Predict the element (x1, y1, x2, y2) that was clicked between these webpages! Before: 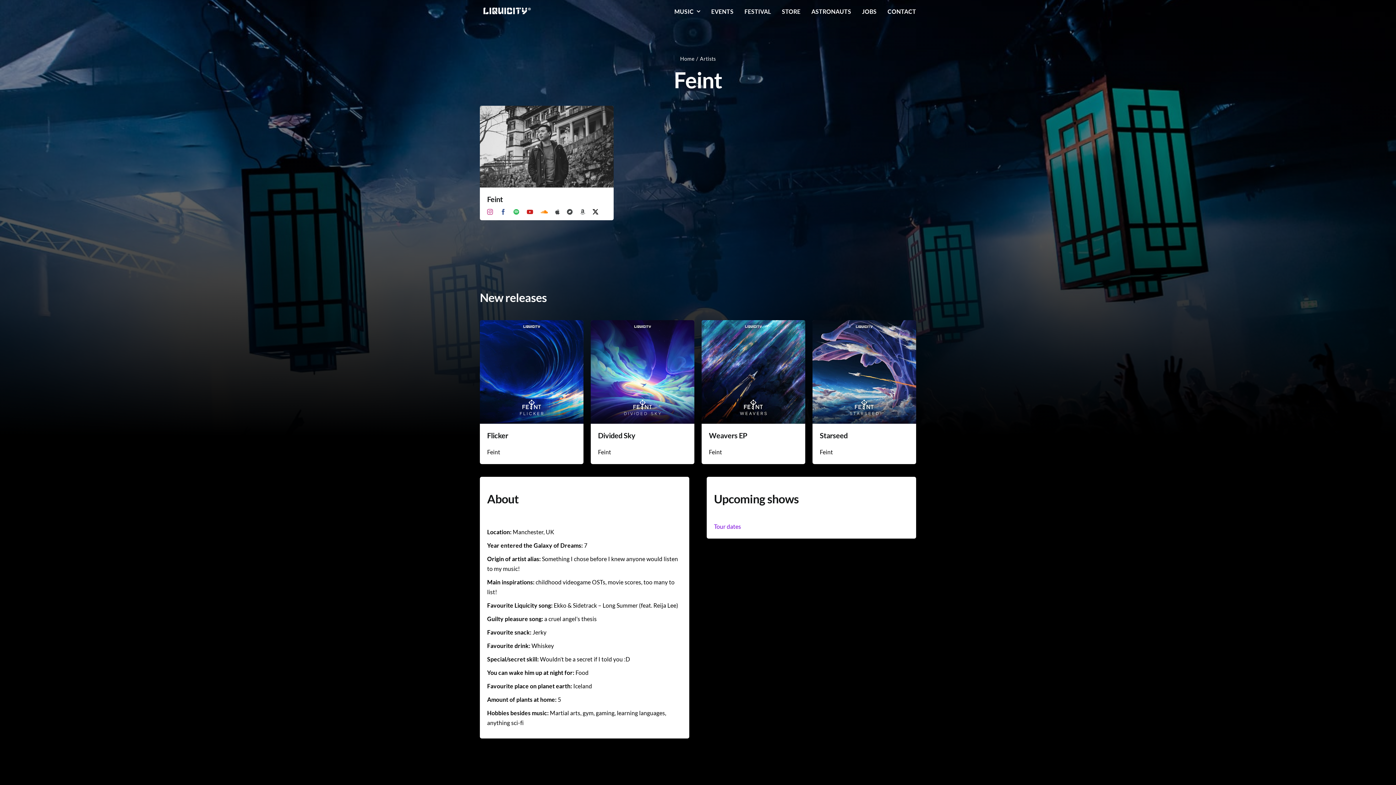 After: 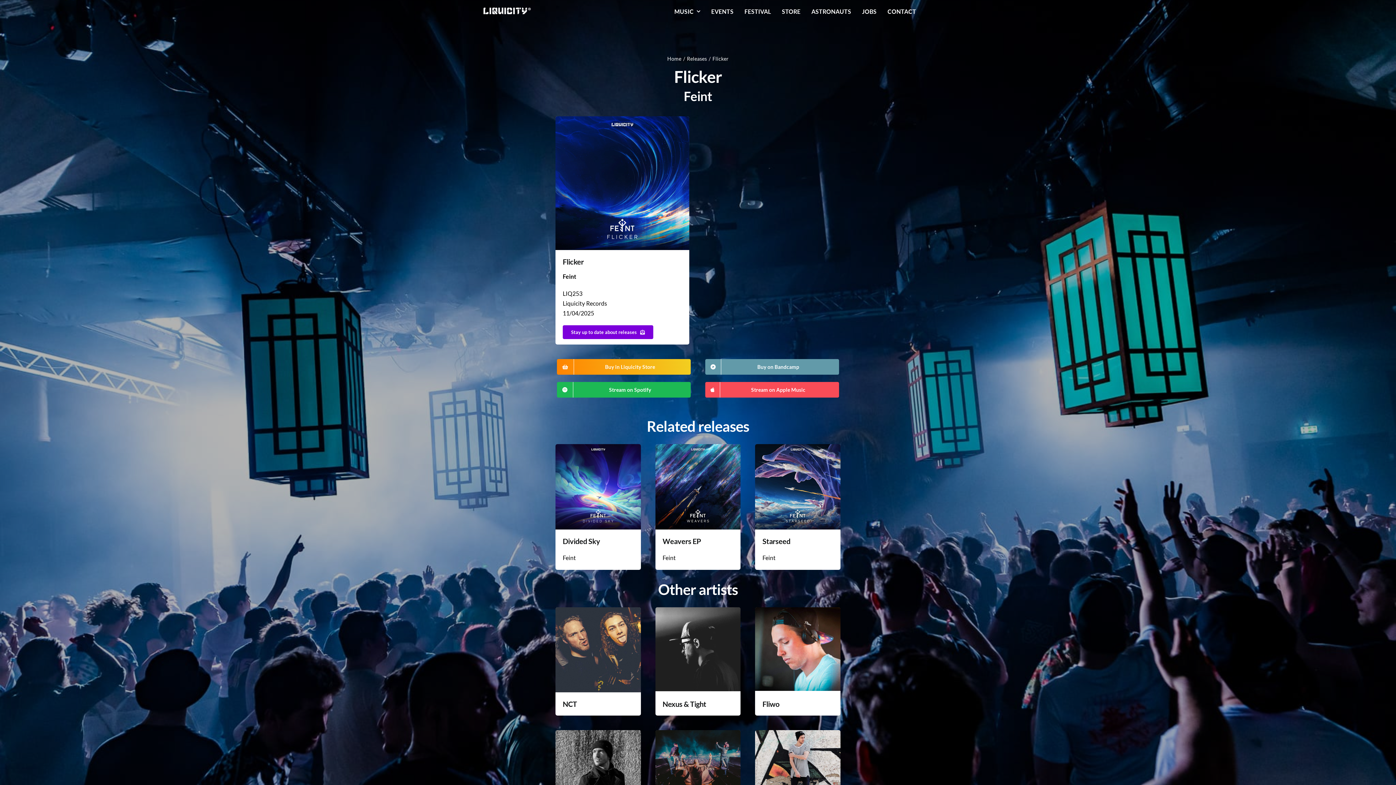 Action: bbox: (479, 320, 583, 464)